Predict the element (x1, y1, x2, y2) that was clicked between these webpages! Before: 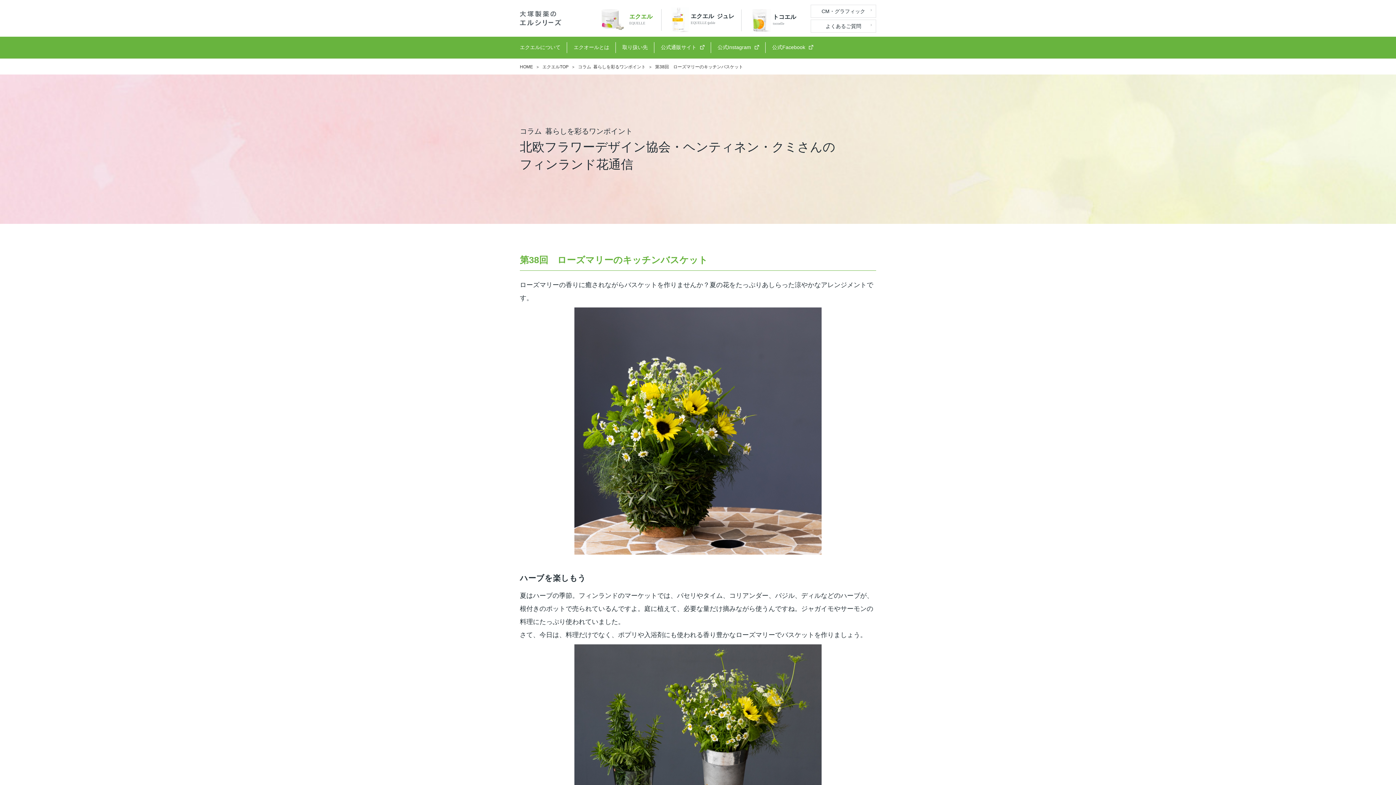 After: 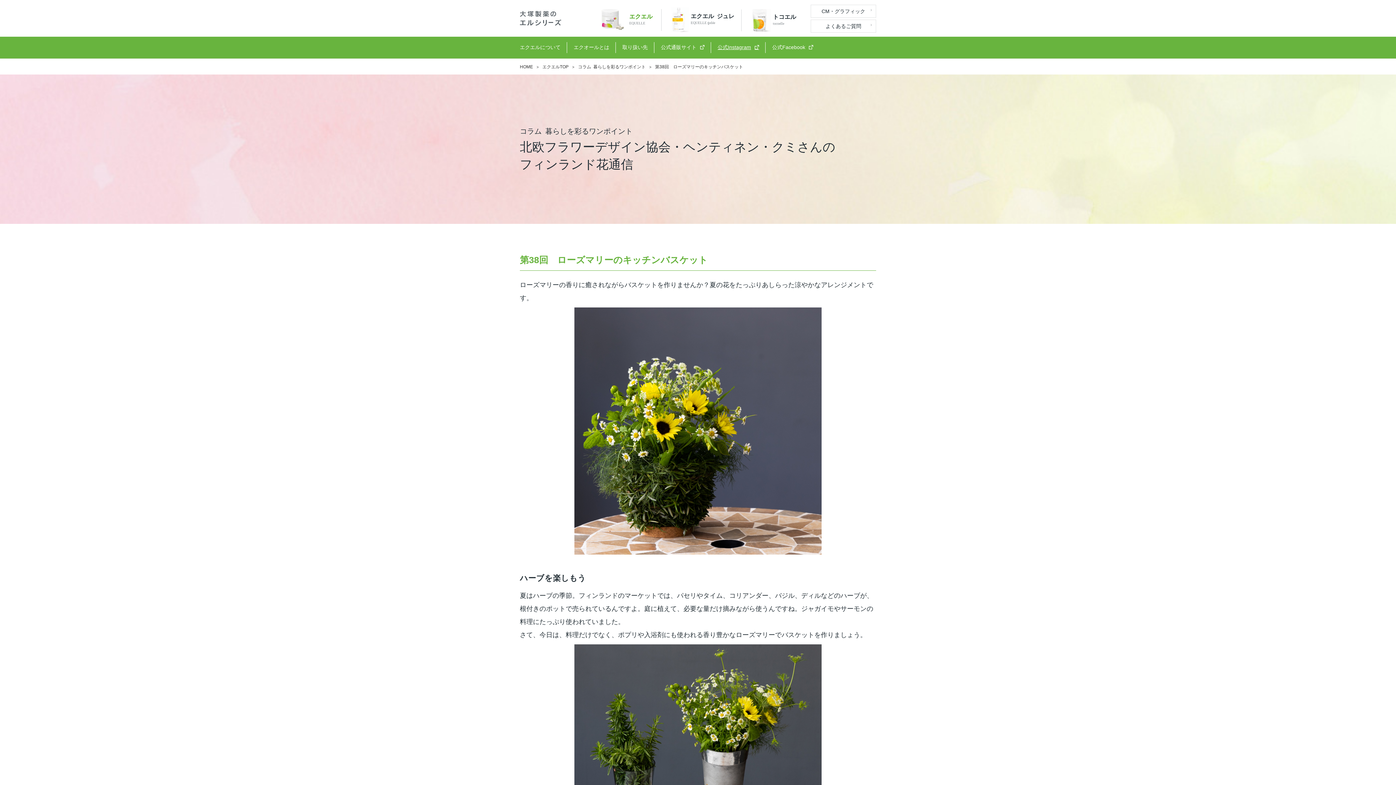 Action: label: 公式Instagram bbox: (717, 44, 759, 50)